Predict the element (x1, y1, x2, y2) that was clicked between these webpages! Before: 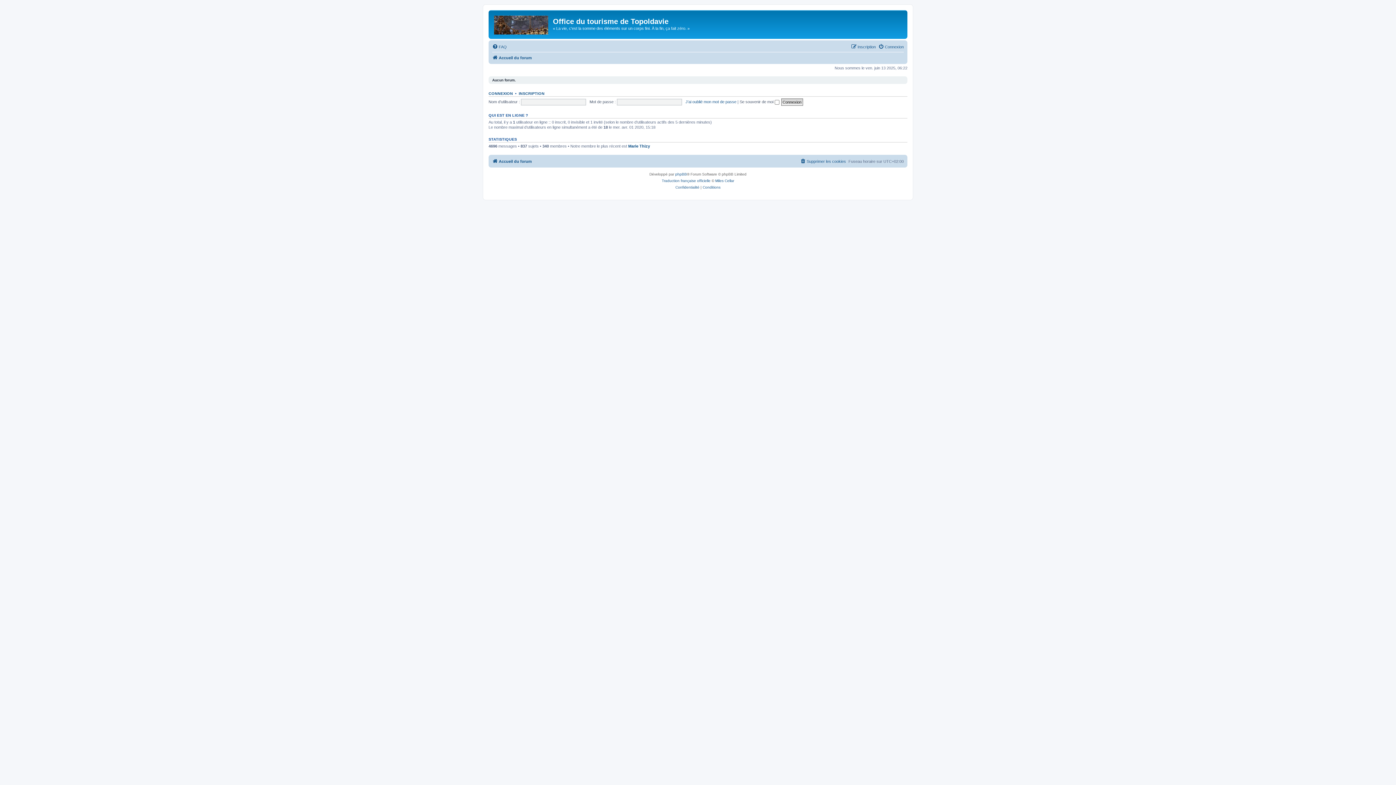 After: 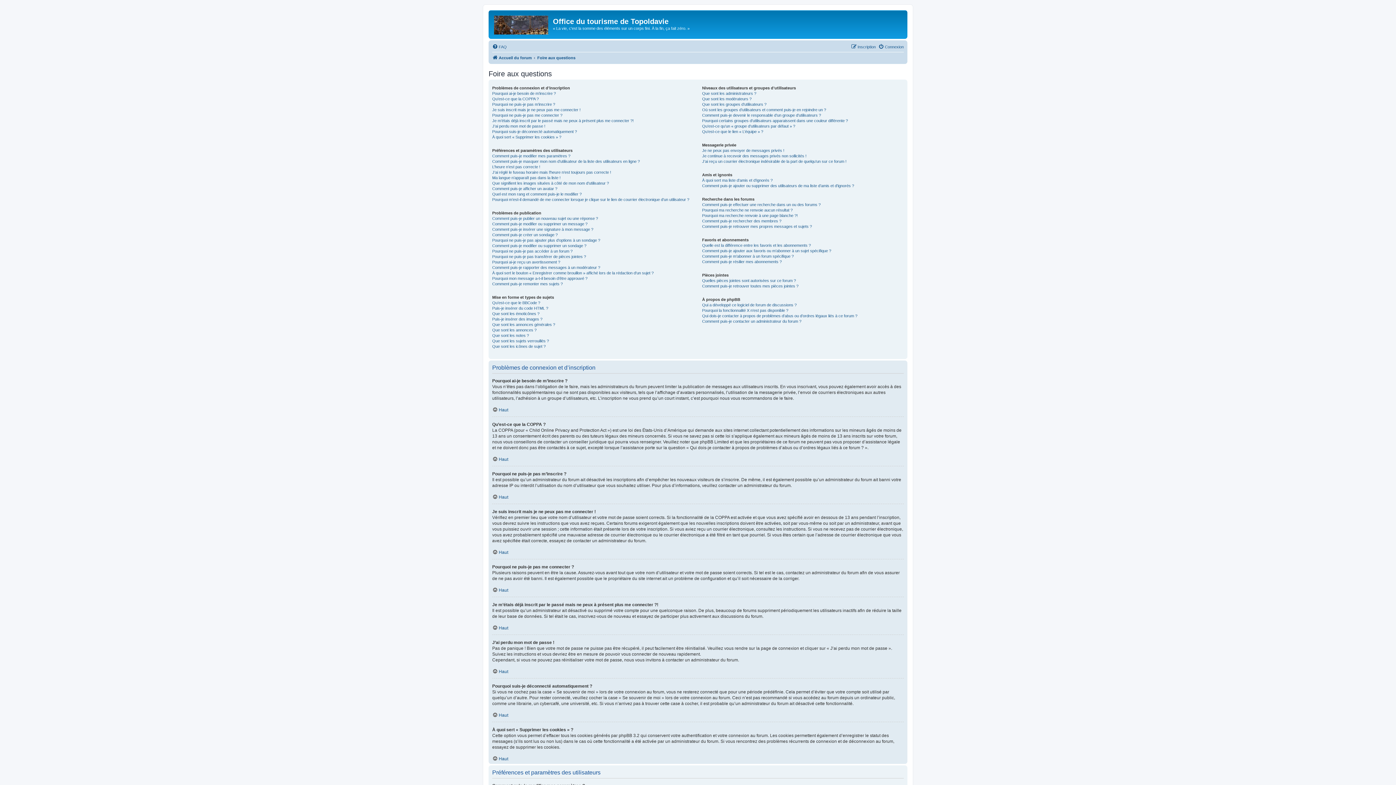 Action: label: FAQ bbox: (492, 42, 506, 51)